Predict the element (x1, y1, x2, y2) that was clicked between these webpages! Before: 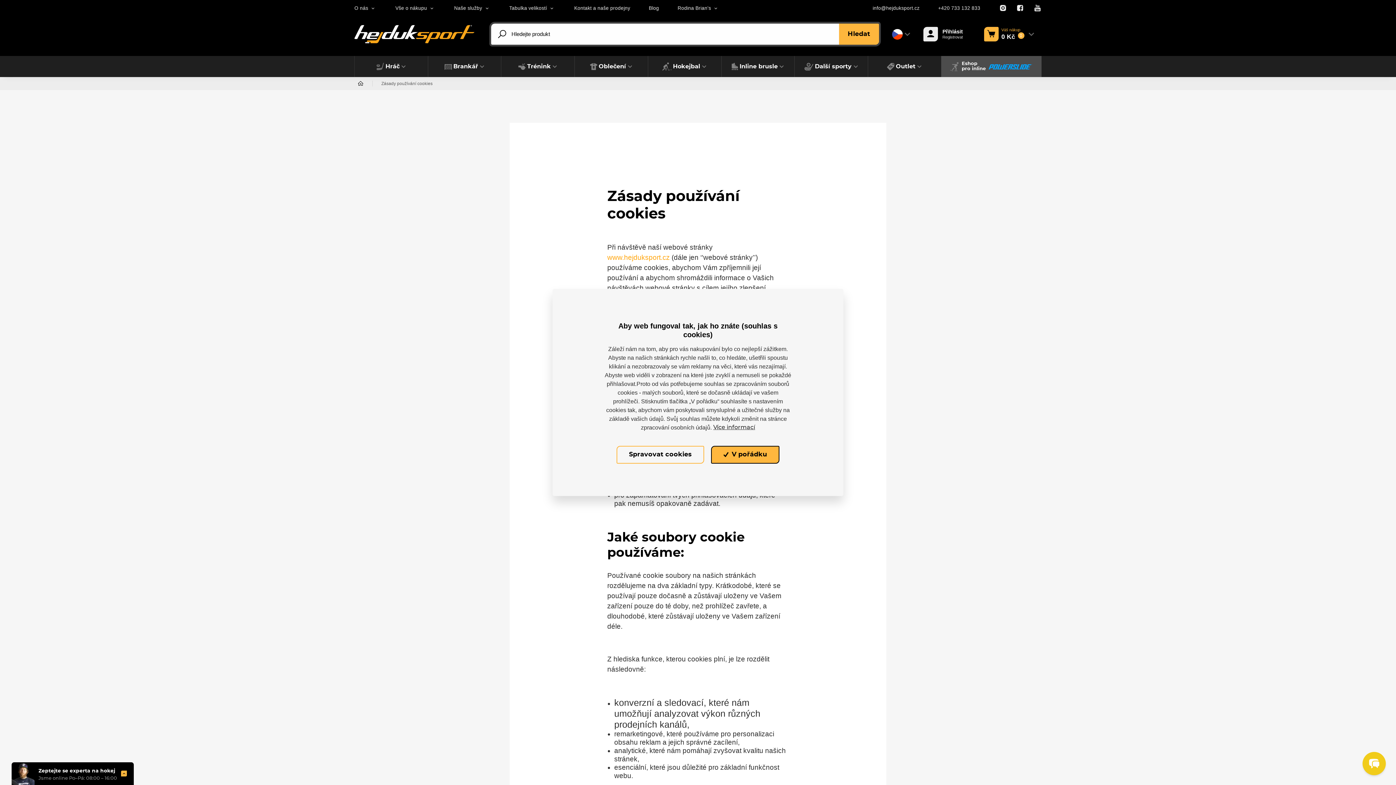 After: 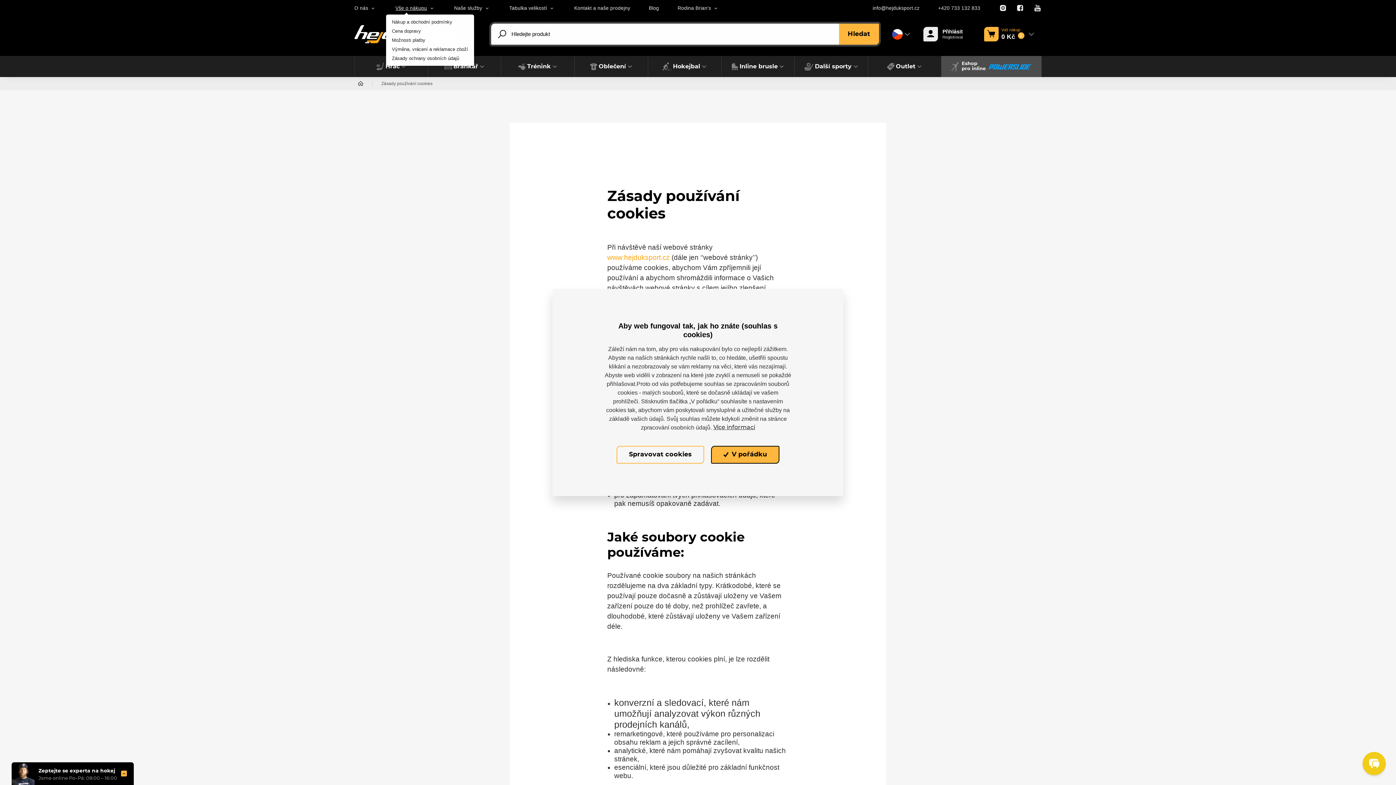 Action: label: Vše o nákupu bbox: (386, 0, 444, 16)